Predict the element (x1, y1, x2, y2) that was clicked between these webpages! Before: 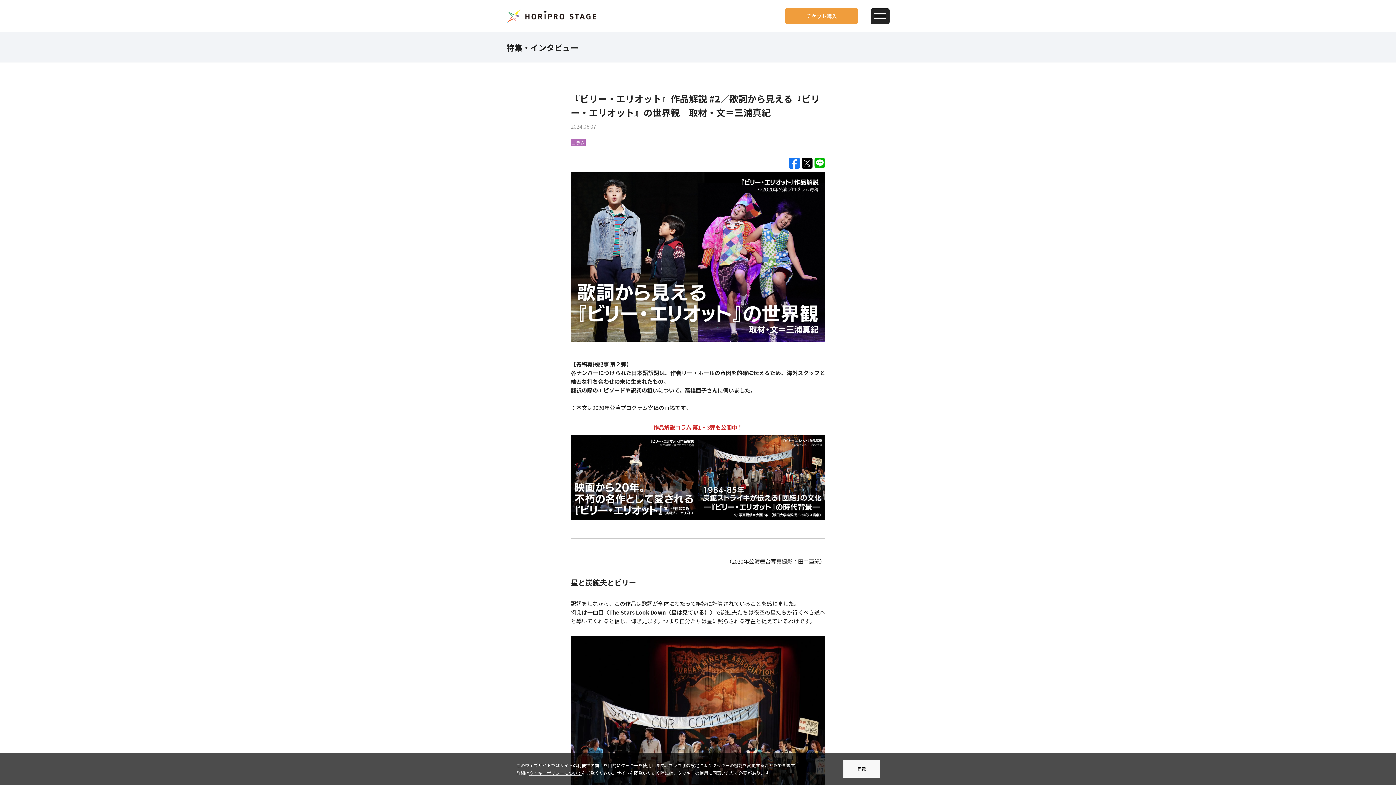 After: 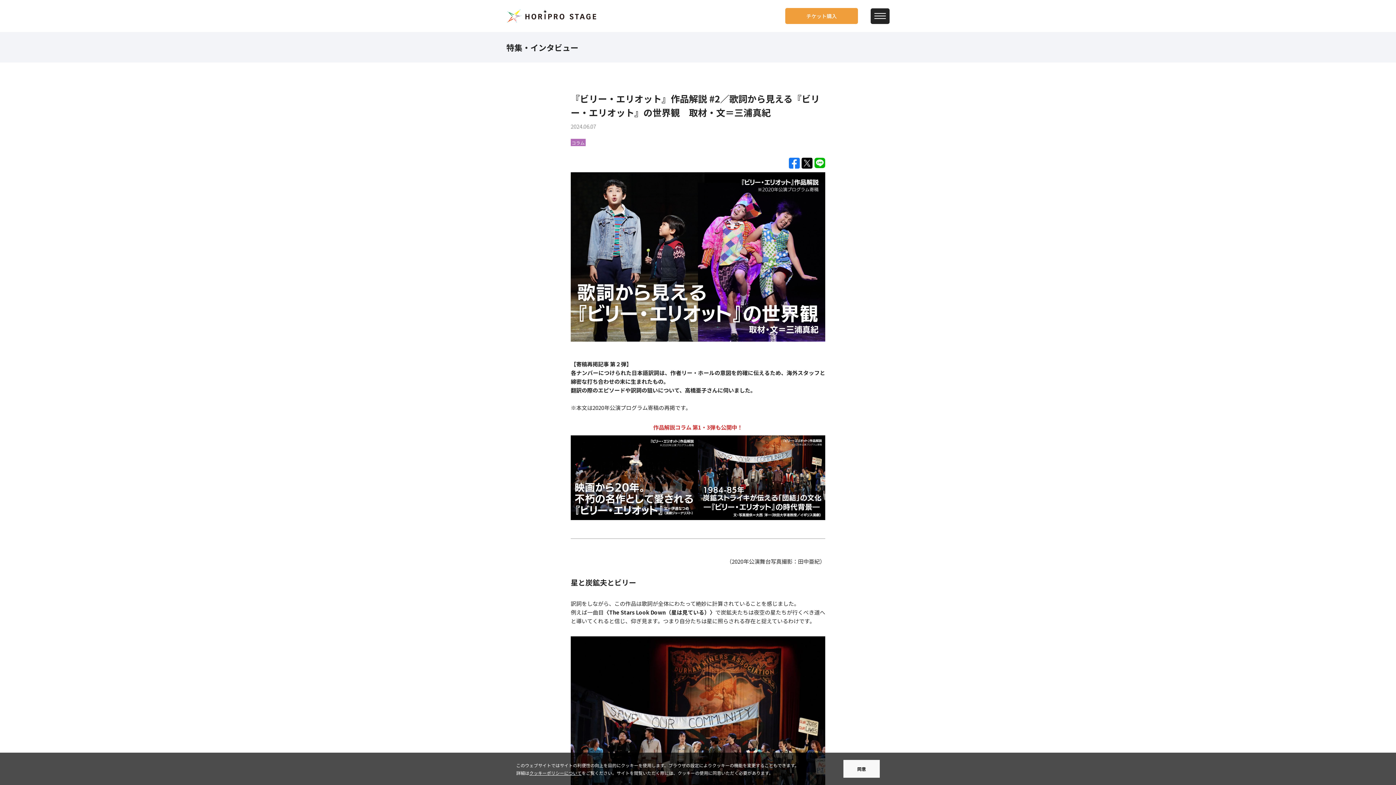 Action: bbox: (789, 157, 800, 168)